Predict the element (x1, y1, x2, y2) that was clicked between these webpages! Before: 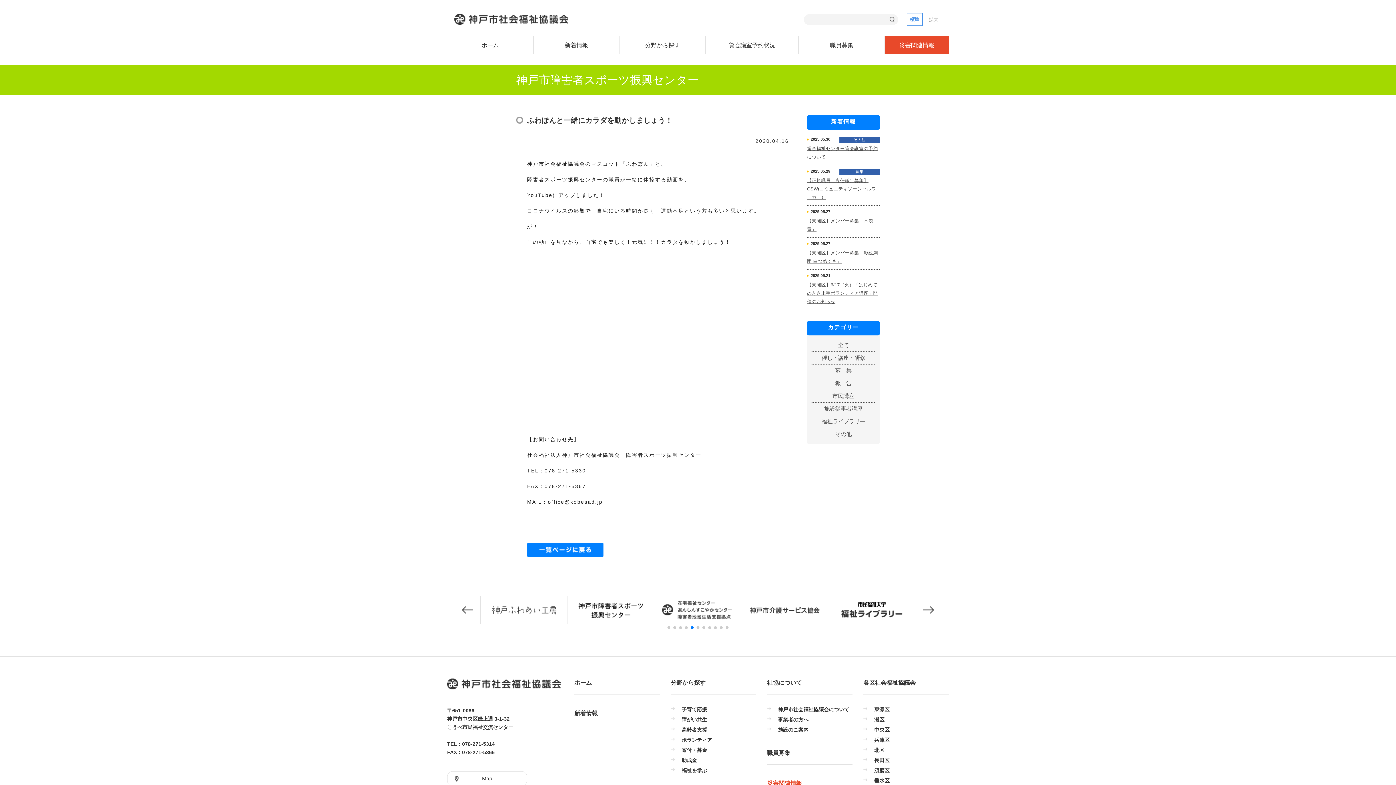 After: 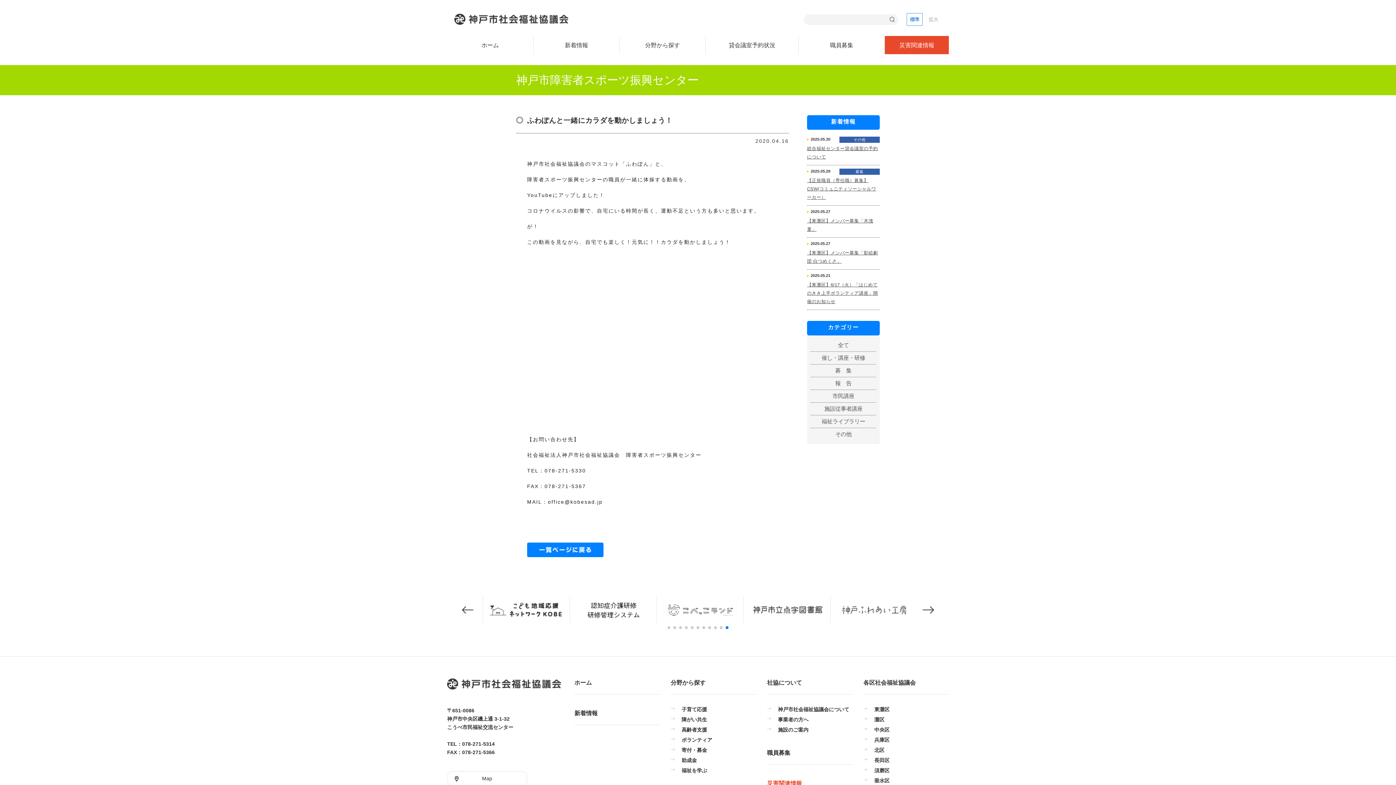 Action: bbox: (483, 596, 566, 624)